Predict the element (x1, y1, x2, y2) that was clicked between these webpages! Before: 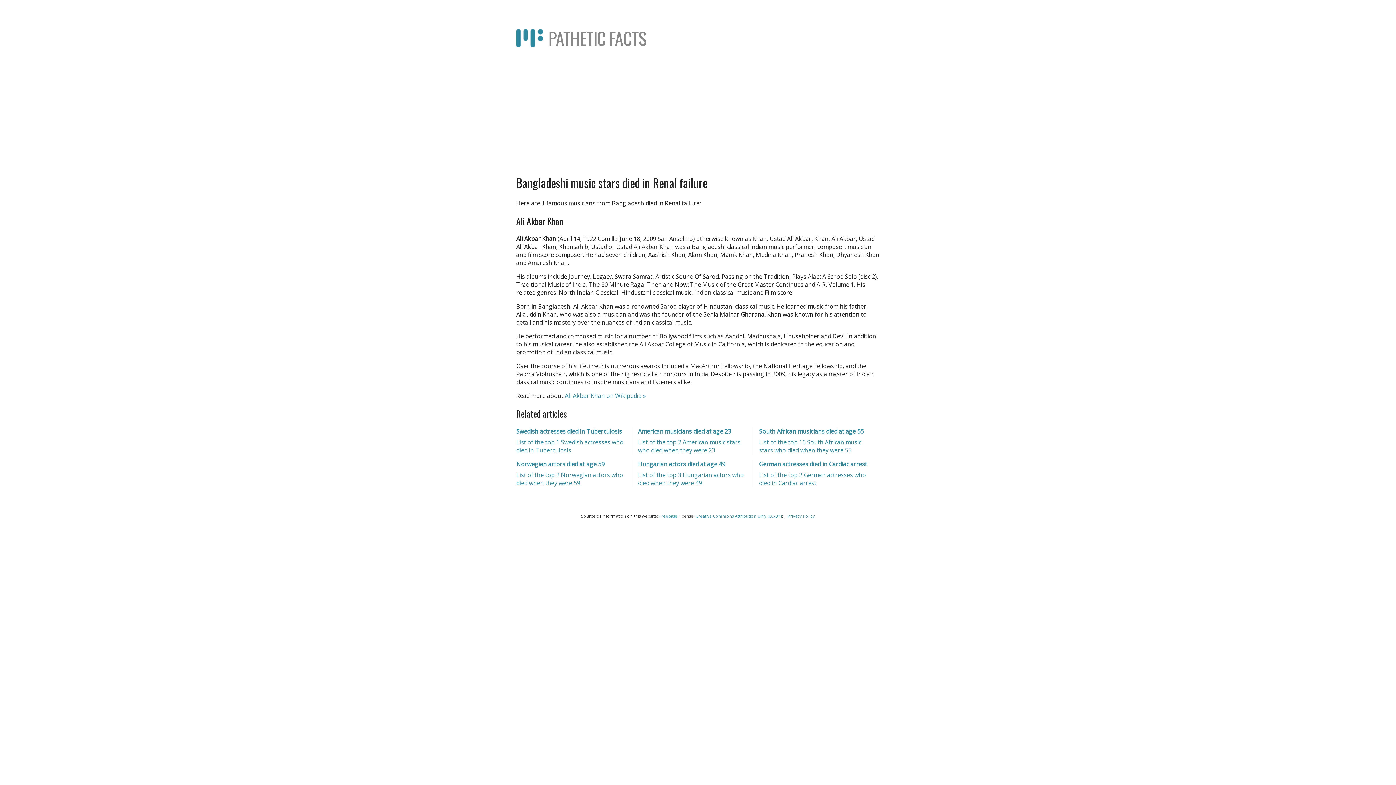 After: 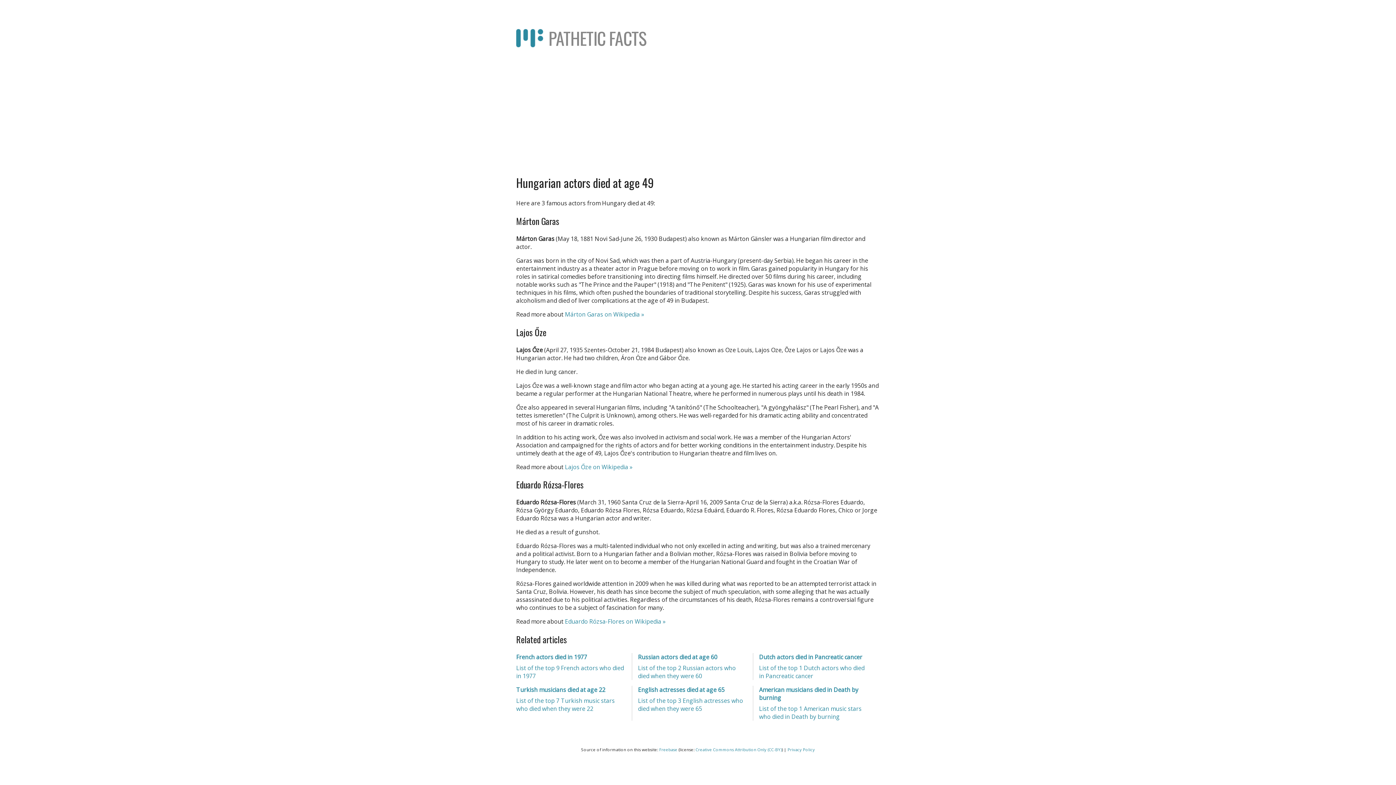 Action: bbox: (638, 460, 747, 487) label: Hungarian actors died at age 49
List of the top 3 Hungarian actors who died when they were 49